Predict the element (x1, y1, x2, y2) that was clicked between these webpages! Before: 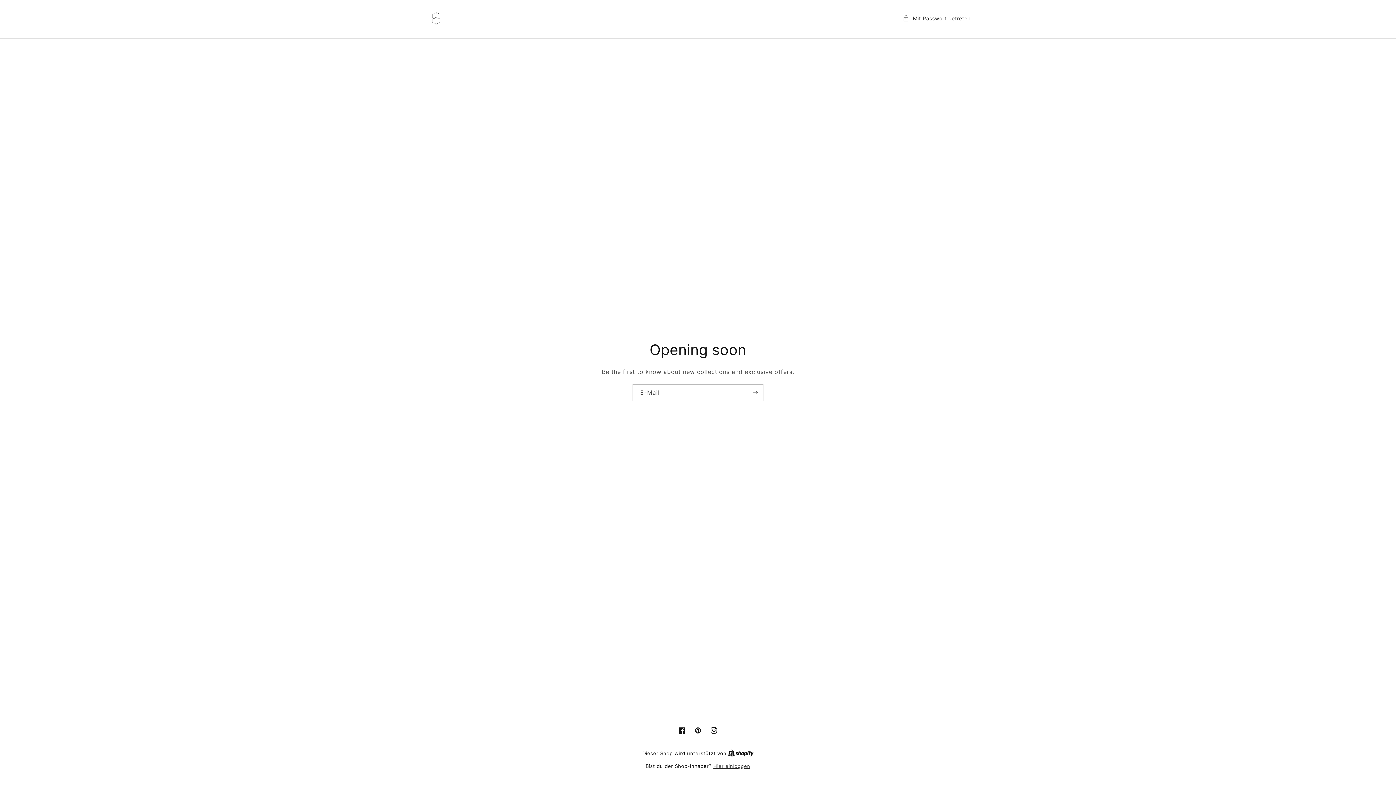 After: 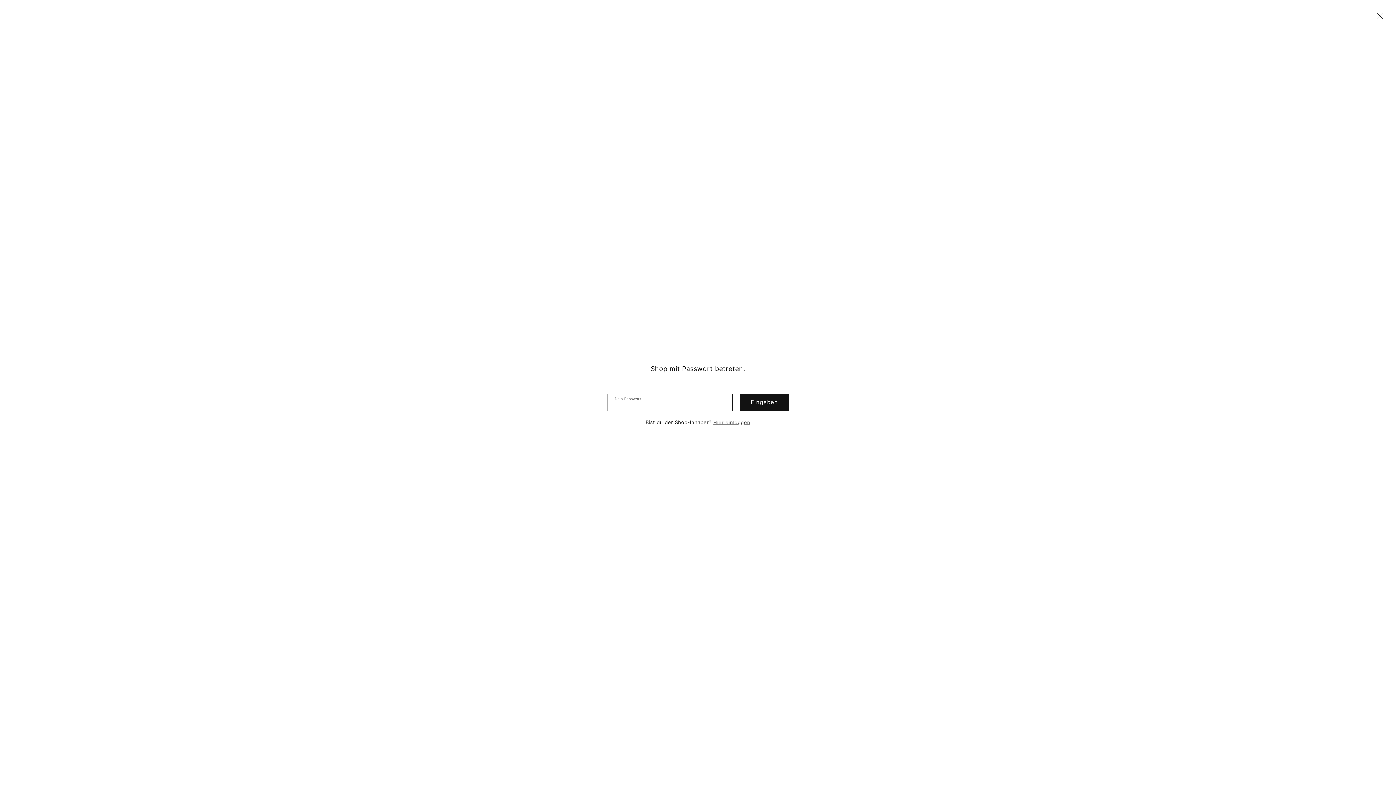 Action: label: Mit Passwort betreten bbox: (903, 13, 970, 22)